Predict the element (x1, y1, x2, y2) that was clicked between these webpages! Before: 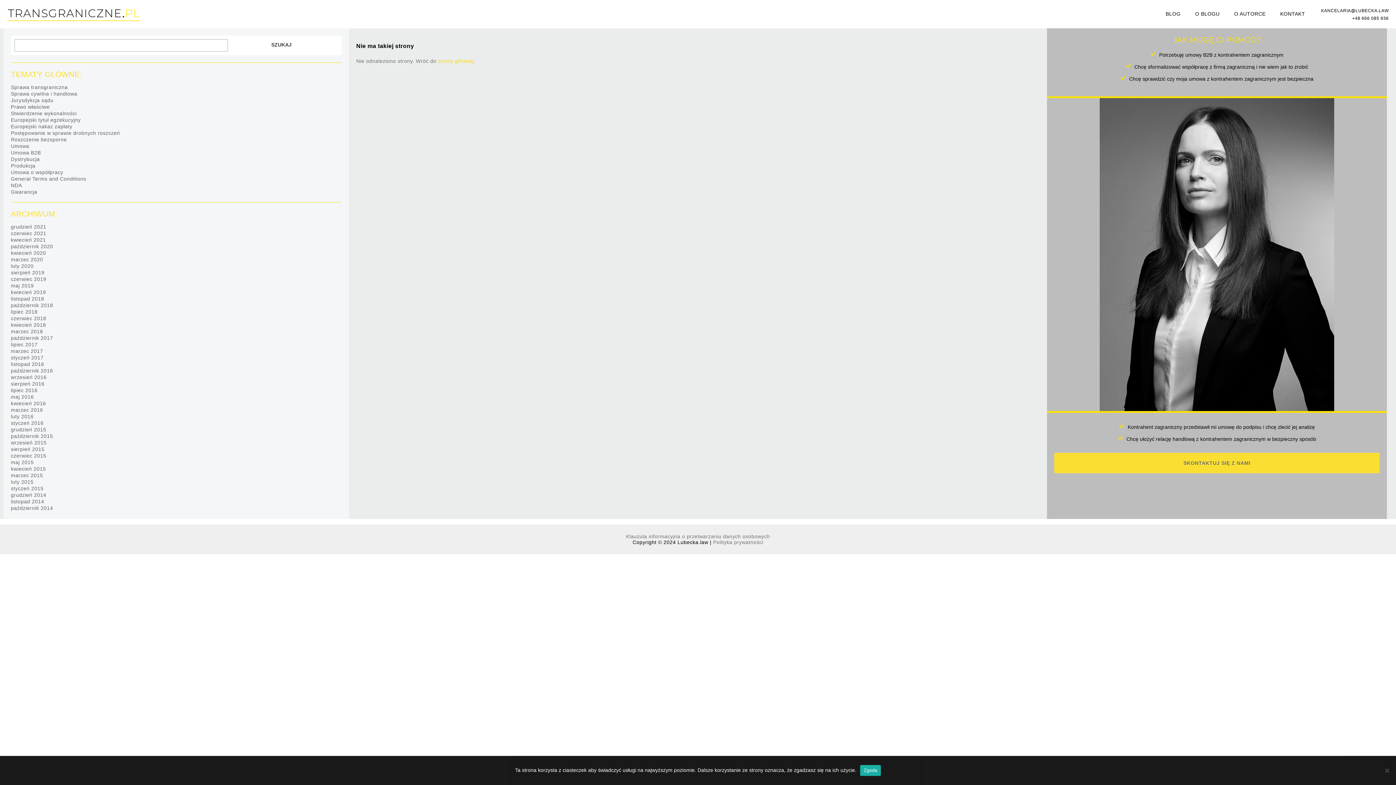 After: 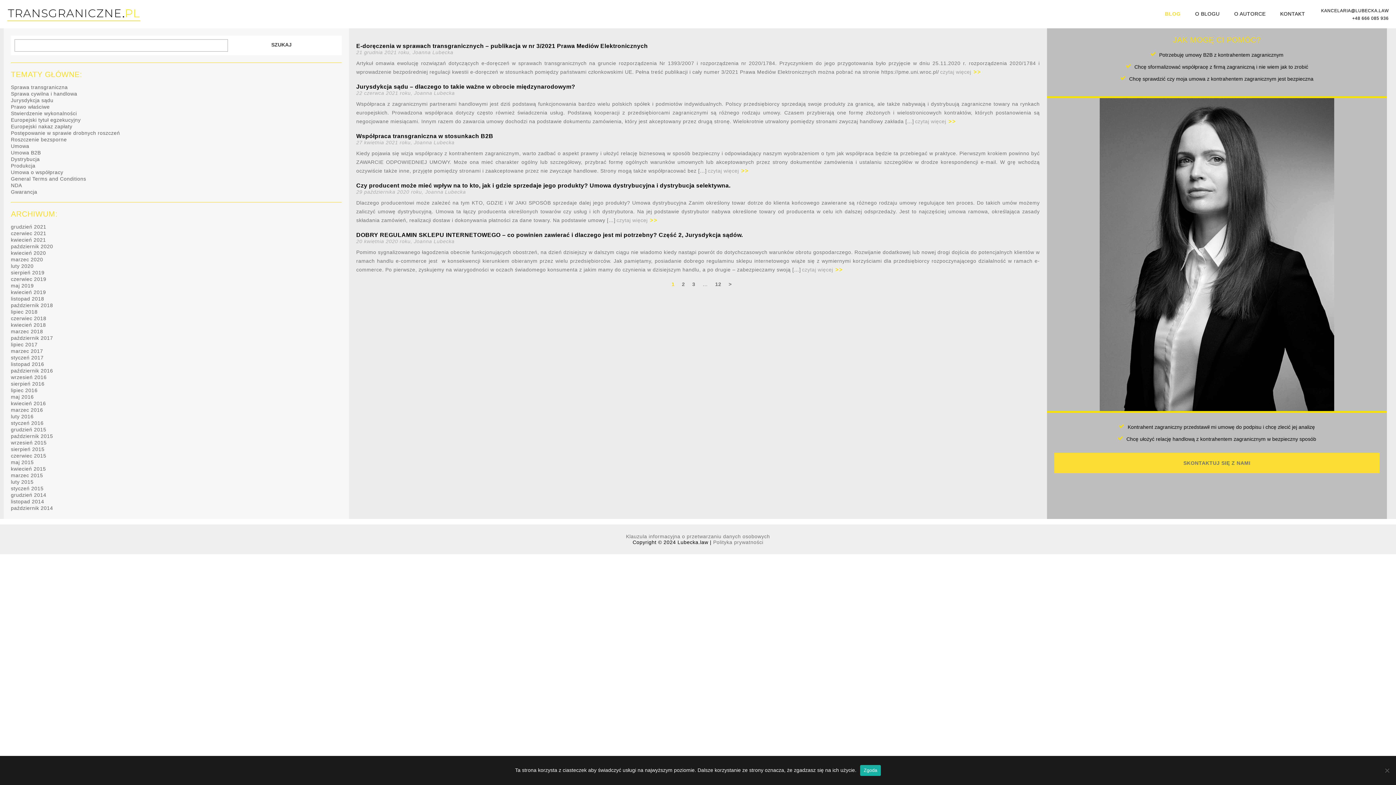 Action: bbox: (7, 9, 140, 27)